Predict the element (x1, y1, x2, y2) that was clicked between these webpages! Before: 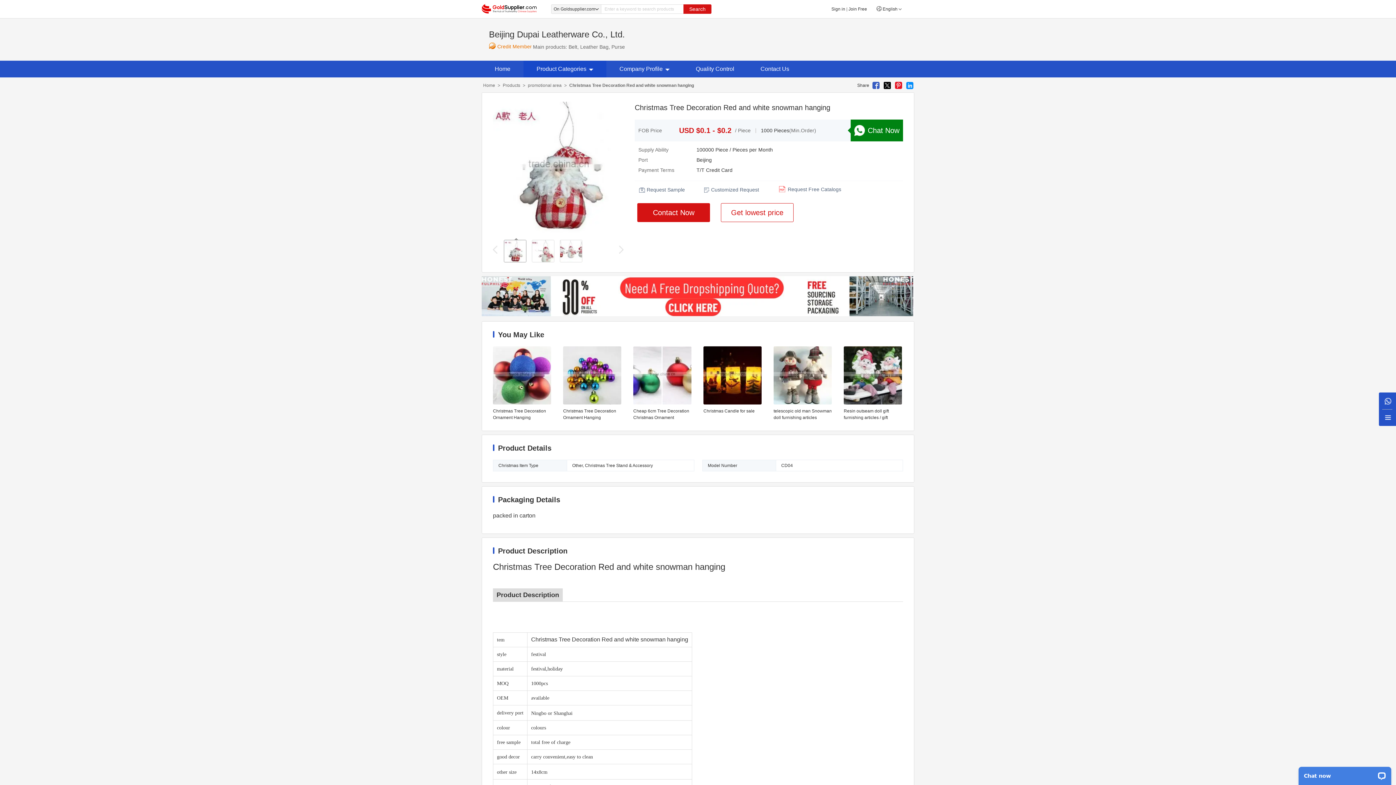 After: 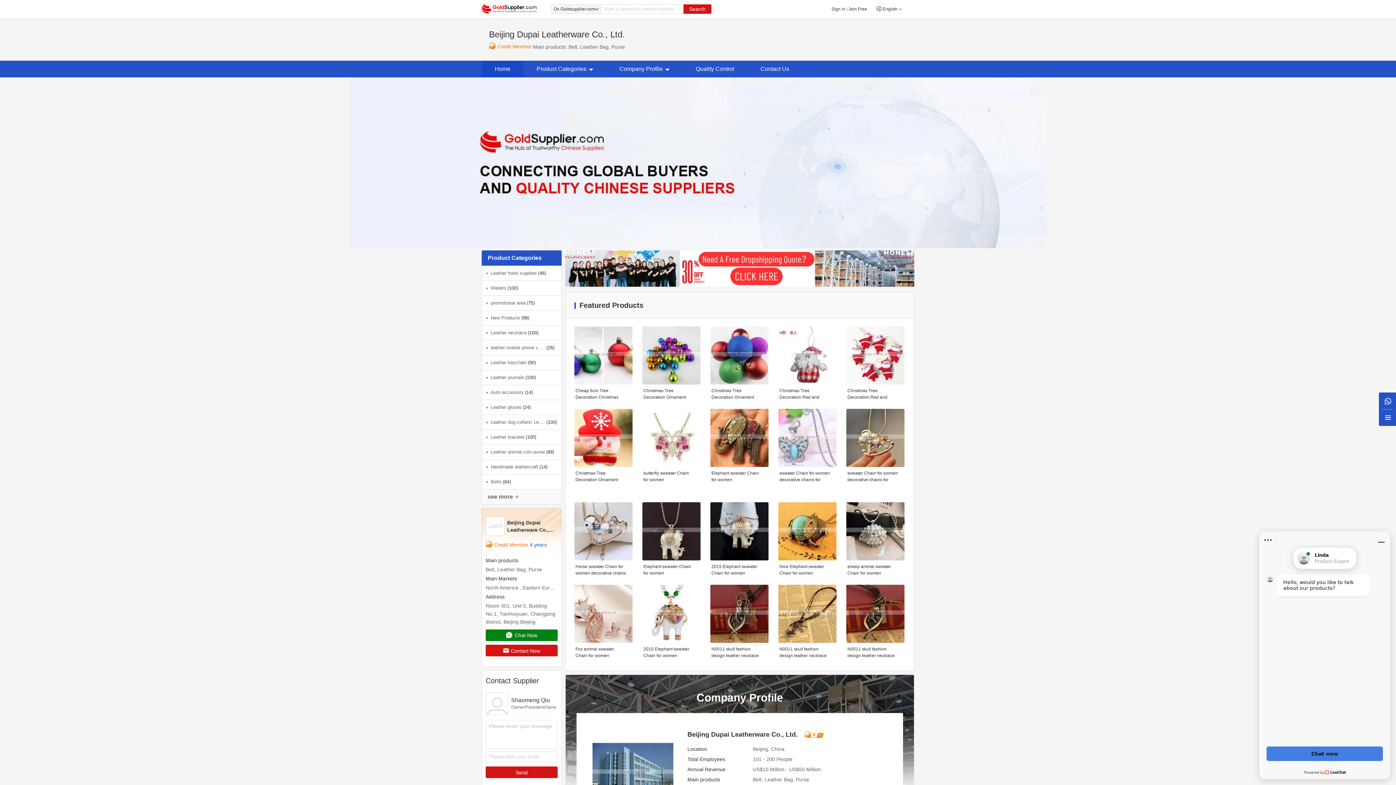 Action: label: Home bbox: (483, 82, 495, 88)